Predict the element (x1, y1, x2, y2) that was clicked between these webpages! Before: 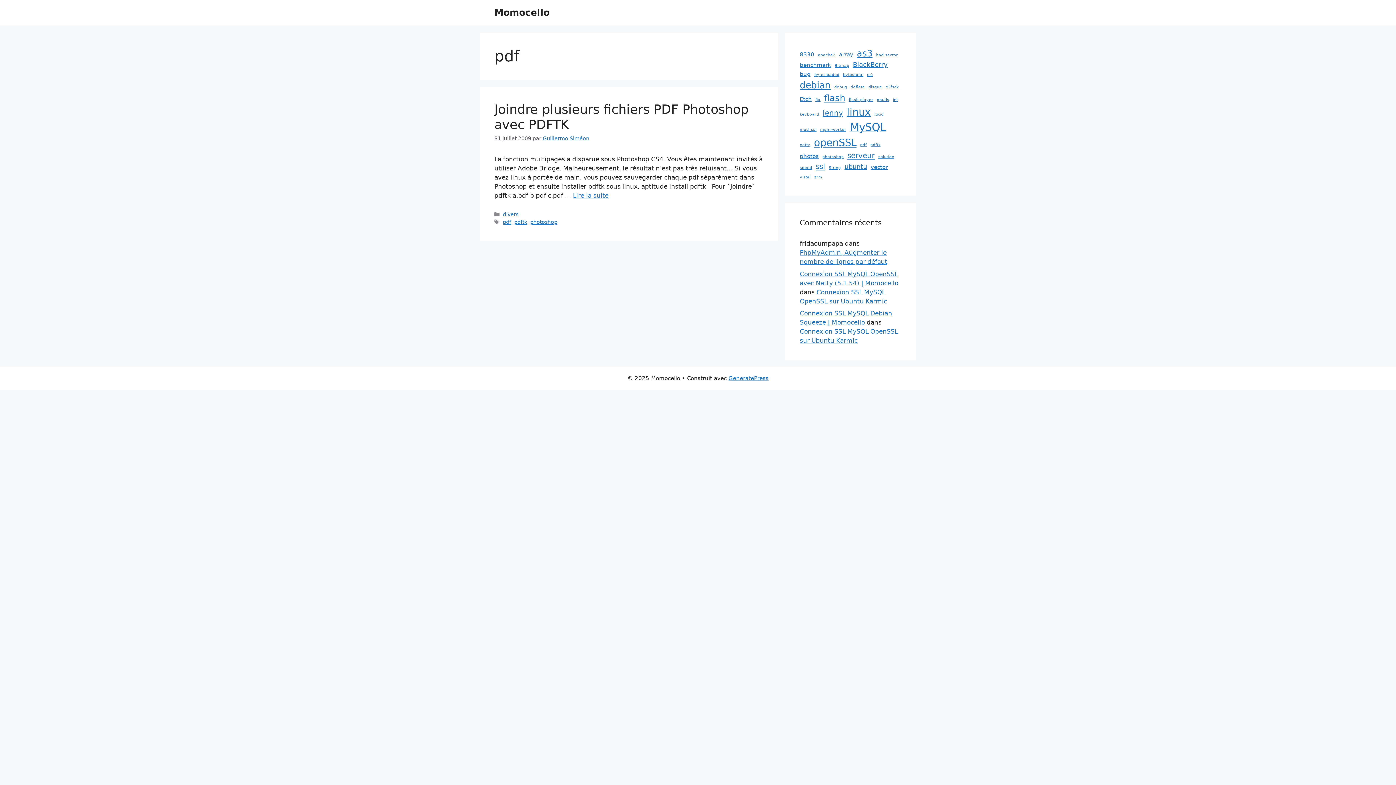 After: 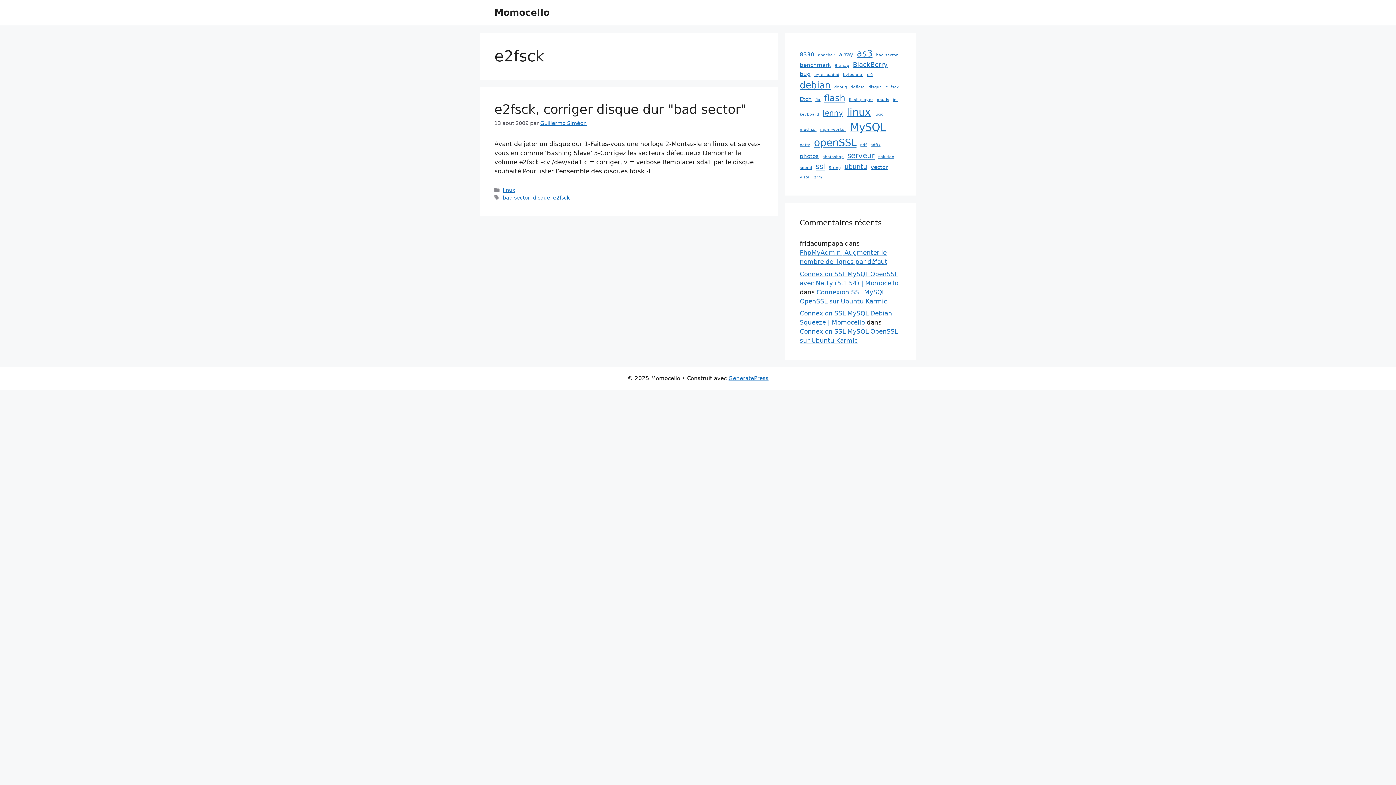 Action: bbox: (885, 84, 898, 90) label: e2fsck (1 élément)